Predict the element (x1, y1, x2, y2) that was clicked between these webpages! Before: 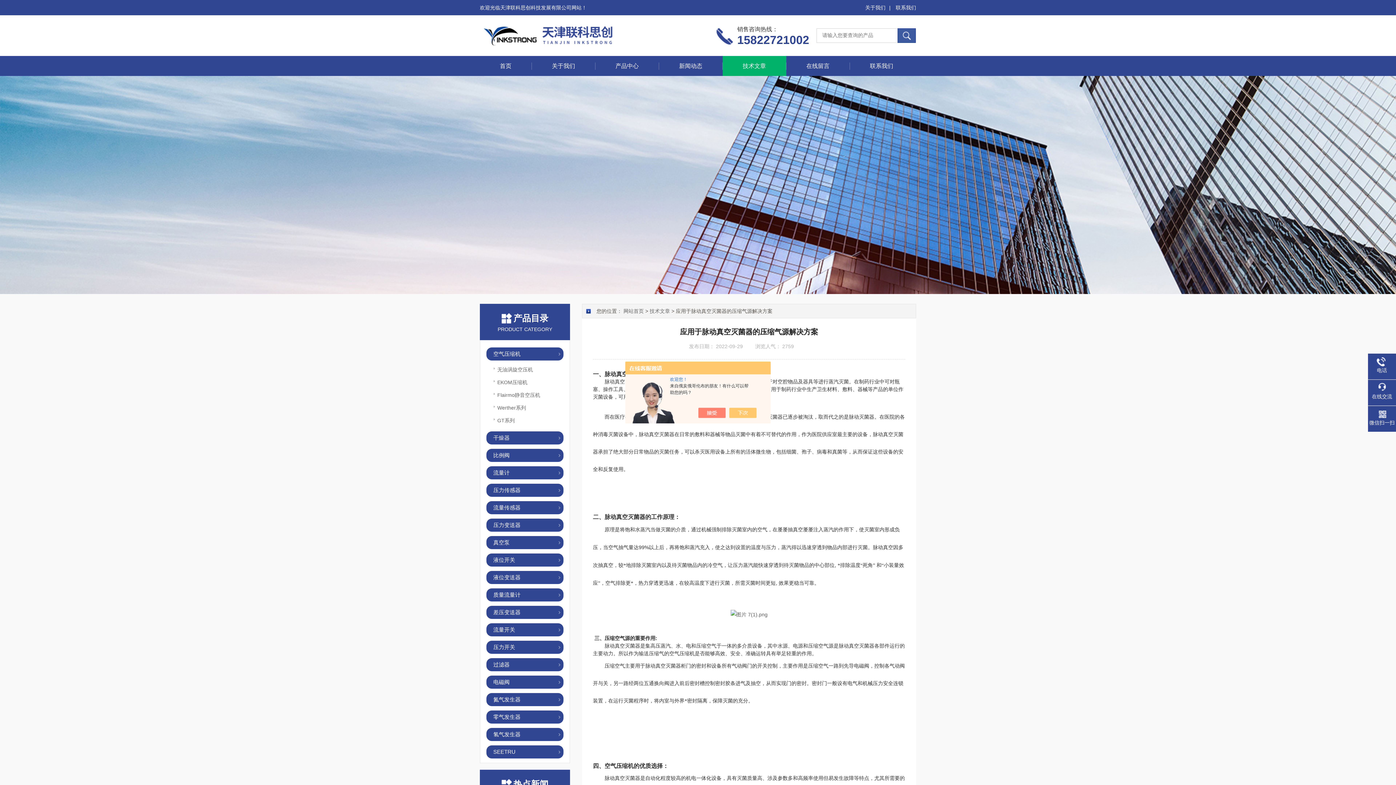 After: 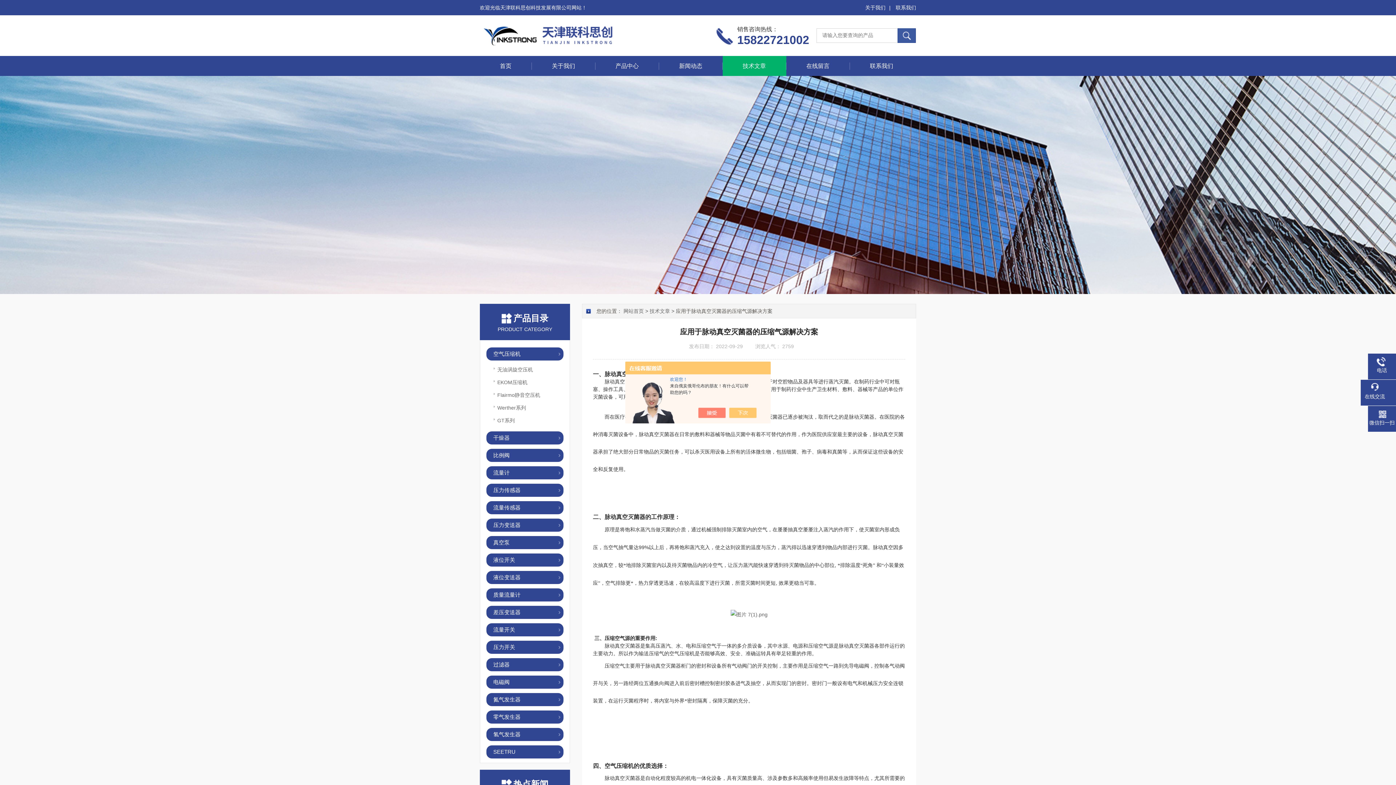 Action: label: 在线交流 bbox: (1368, 383, 1396, 400)